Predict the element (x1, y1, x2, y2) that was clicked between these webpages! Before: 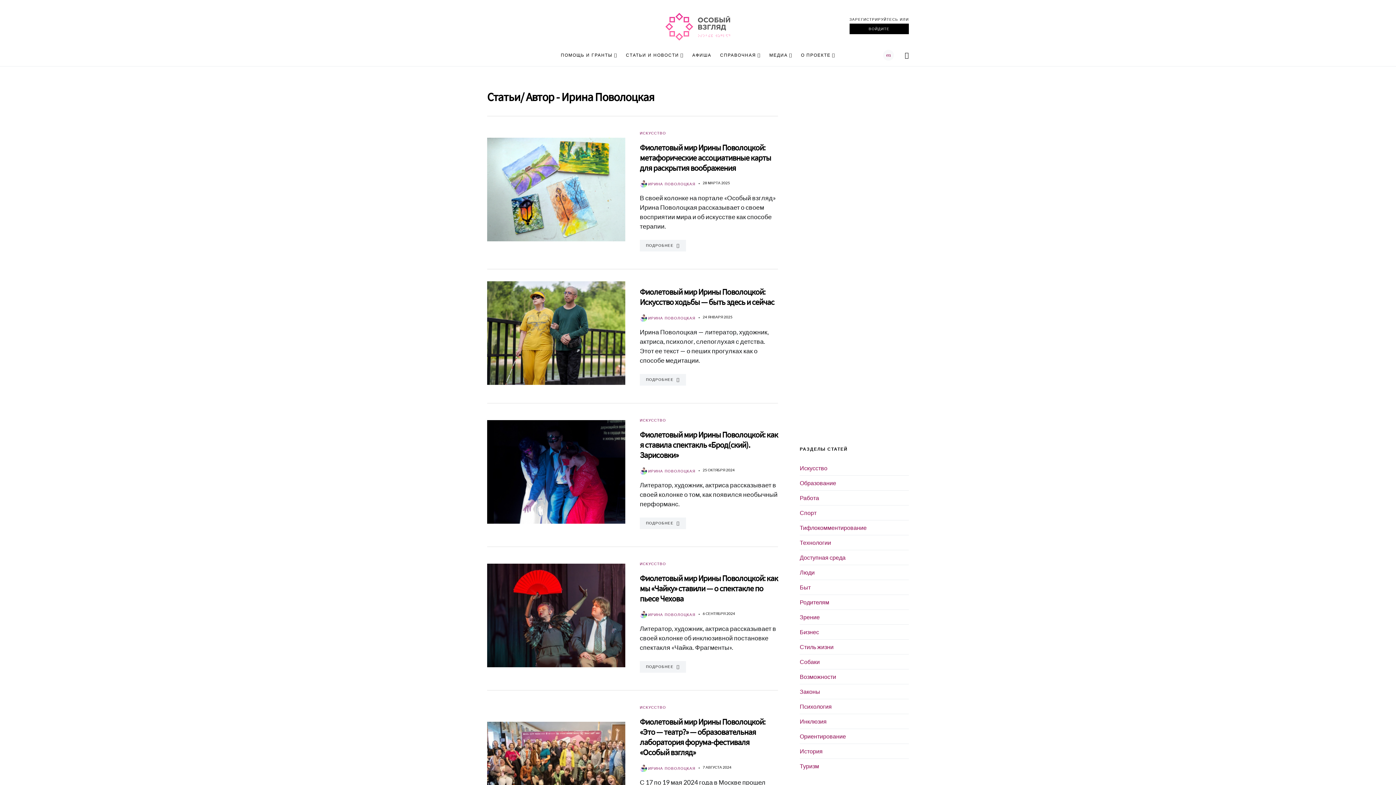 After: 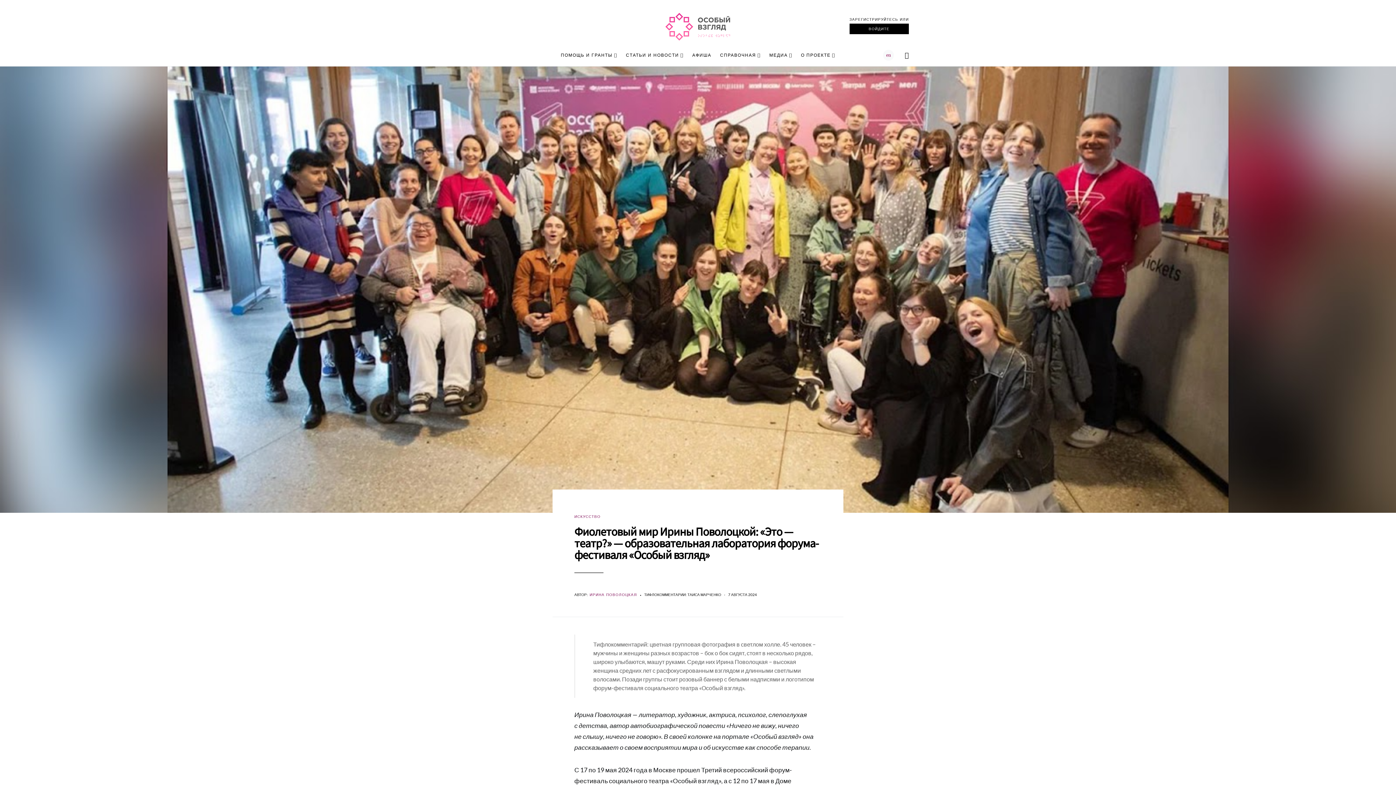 Action: bbox: (487, 722, 625, 825)